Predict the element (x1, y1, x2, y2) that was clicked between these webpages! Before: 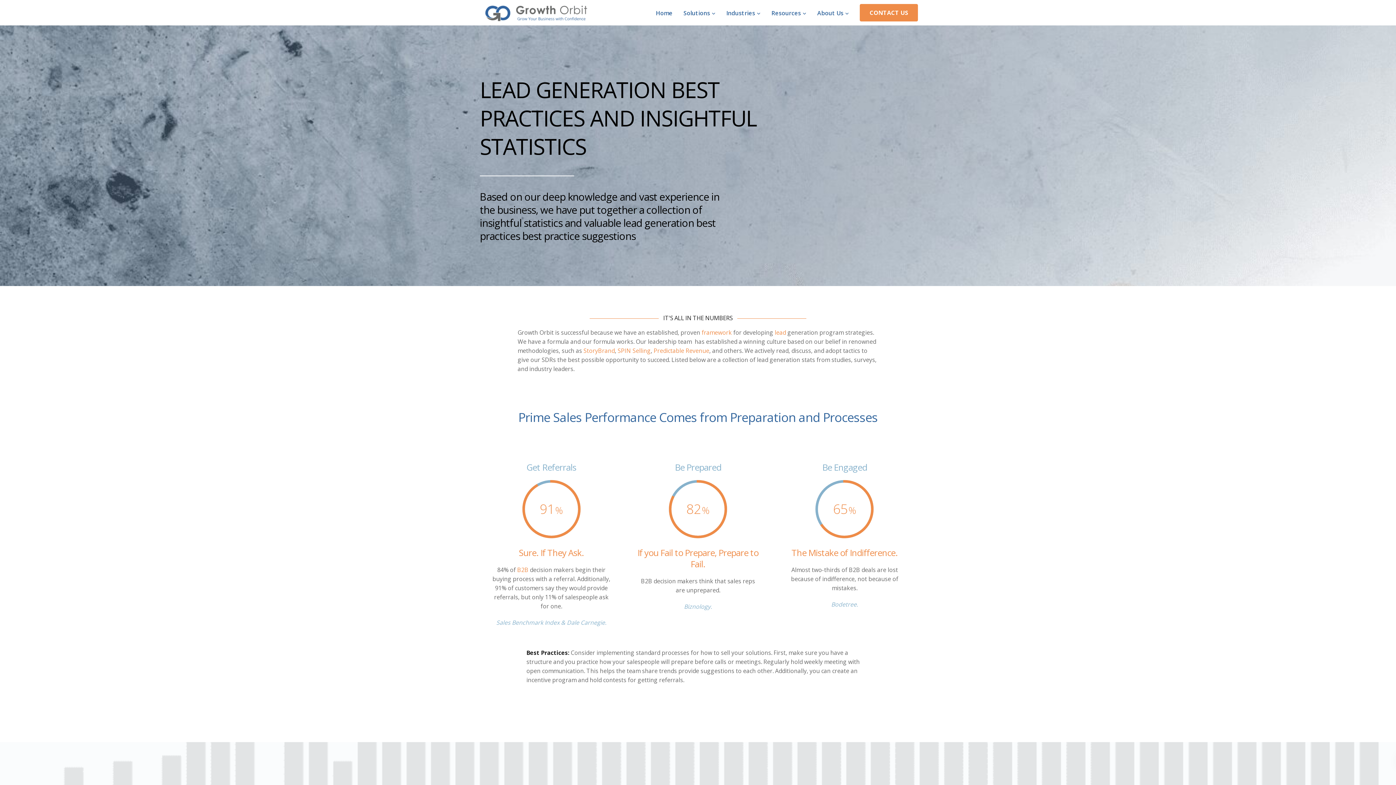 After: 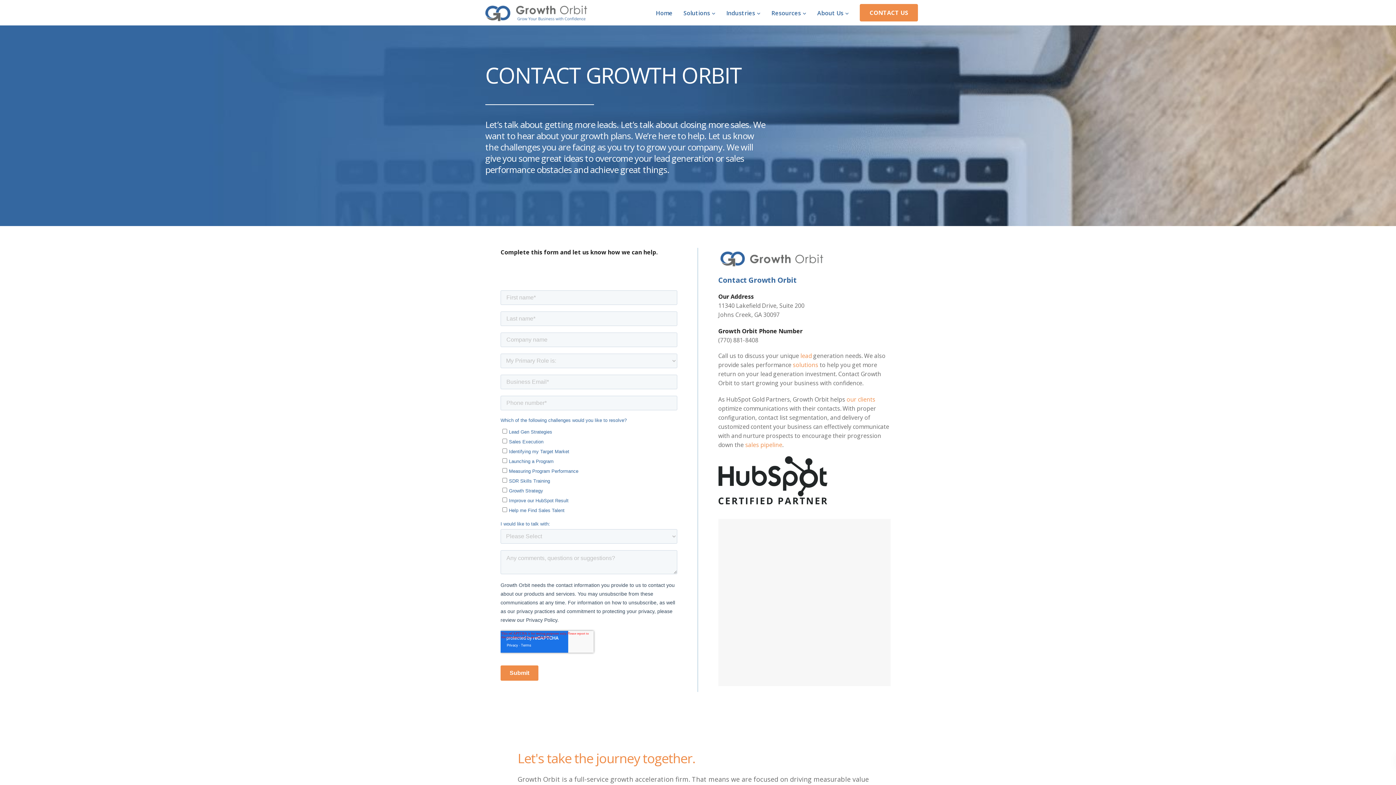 Action: label: CONTACT US bbox: (860, 4, 918, 21)